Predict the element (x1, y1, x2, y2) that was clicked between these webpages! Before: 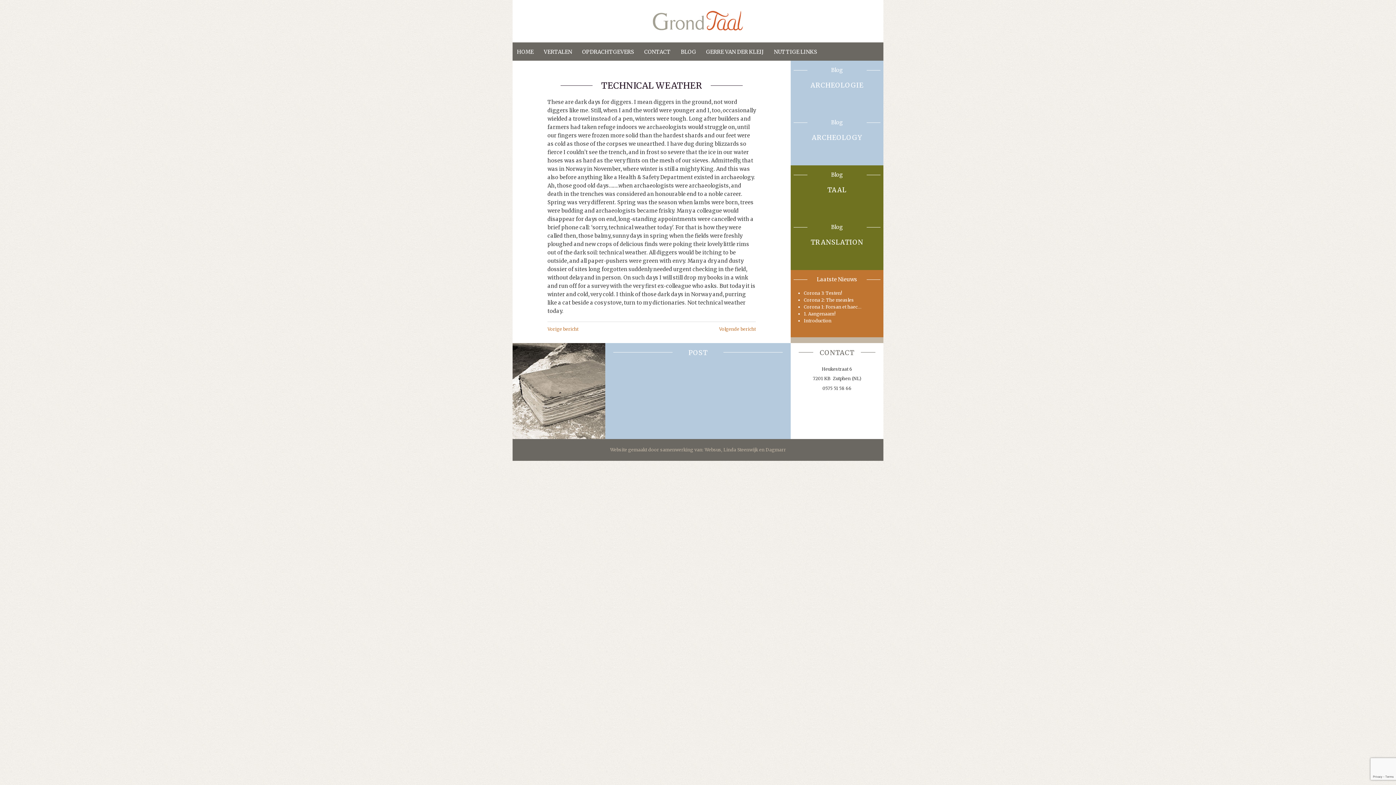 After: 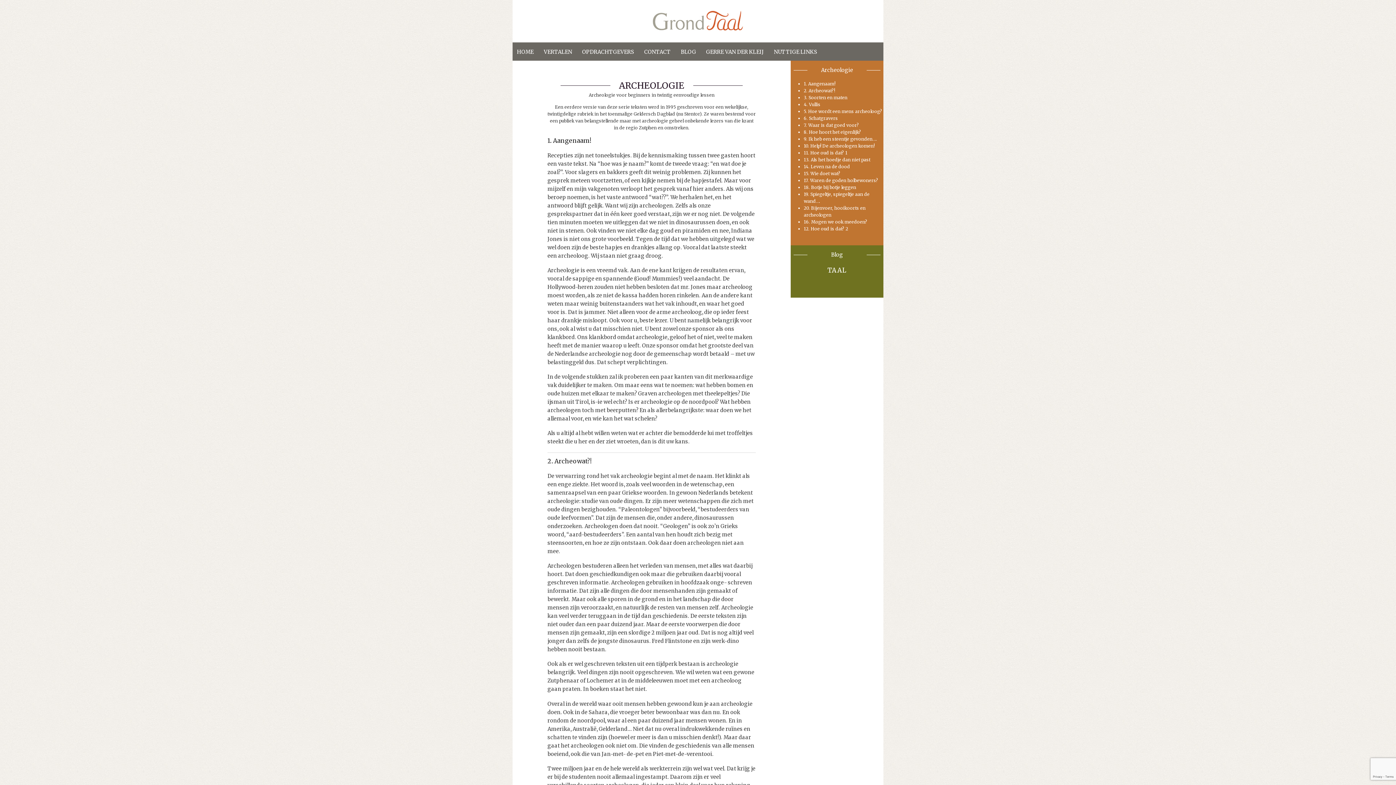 Action: bbox: (790, 60, 883, 113) label: Blog

ARCHEOLOGIE